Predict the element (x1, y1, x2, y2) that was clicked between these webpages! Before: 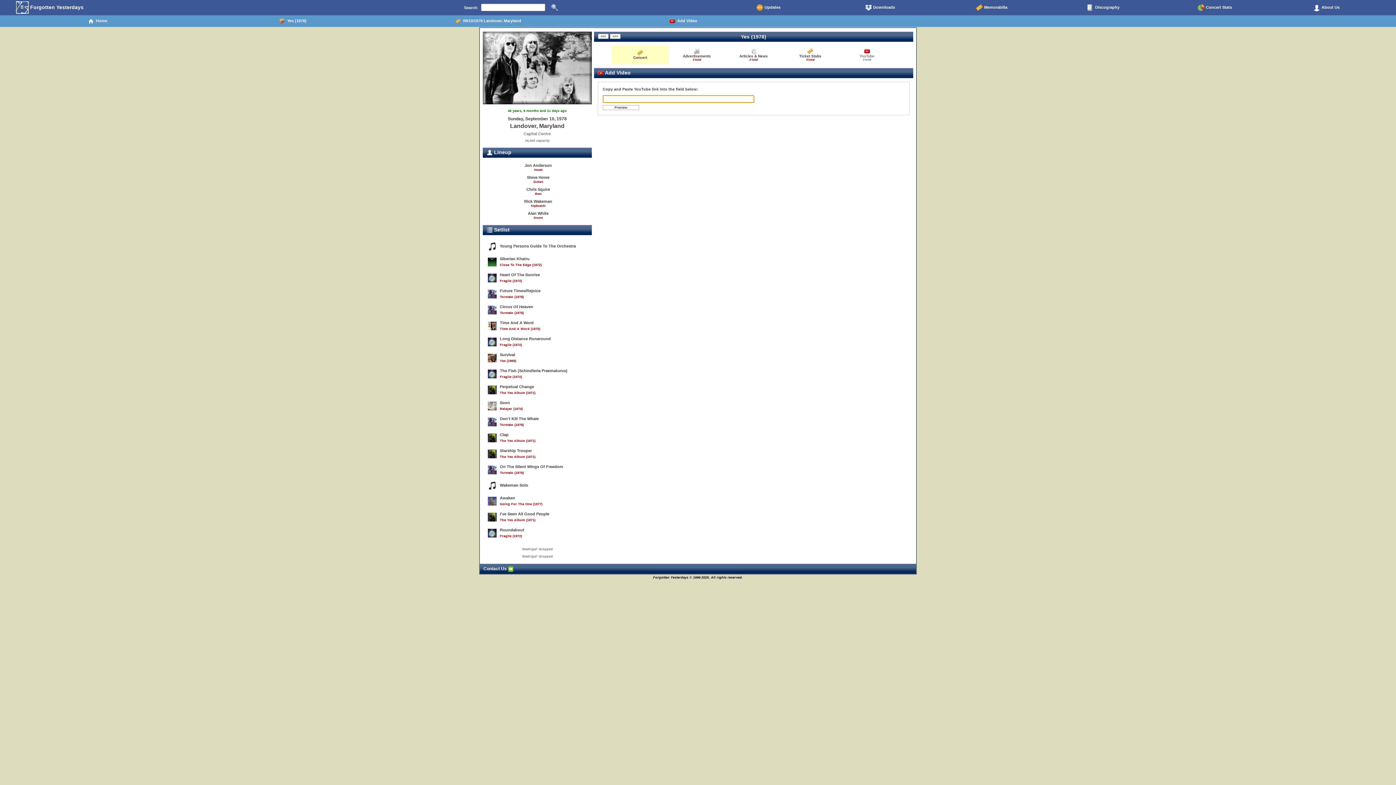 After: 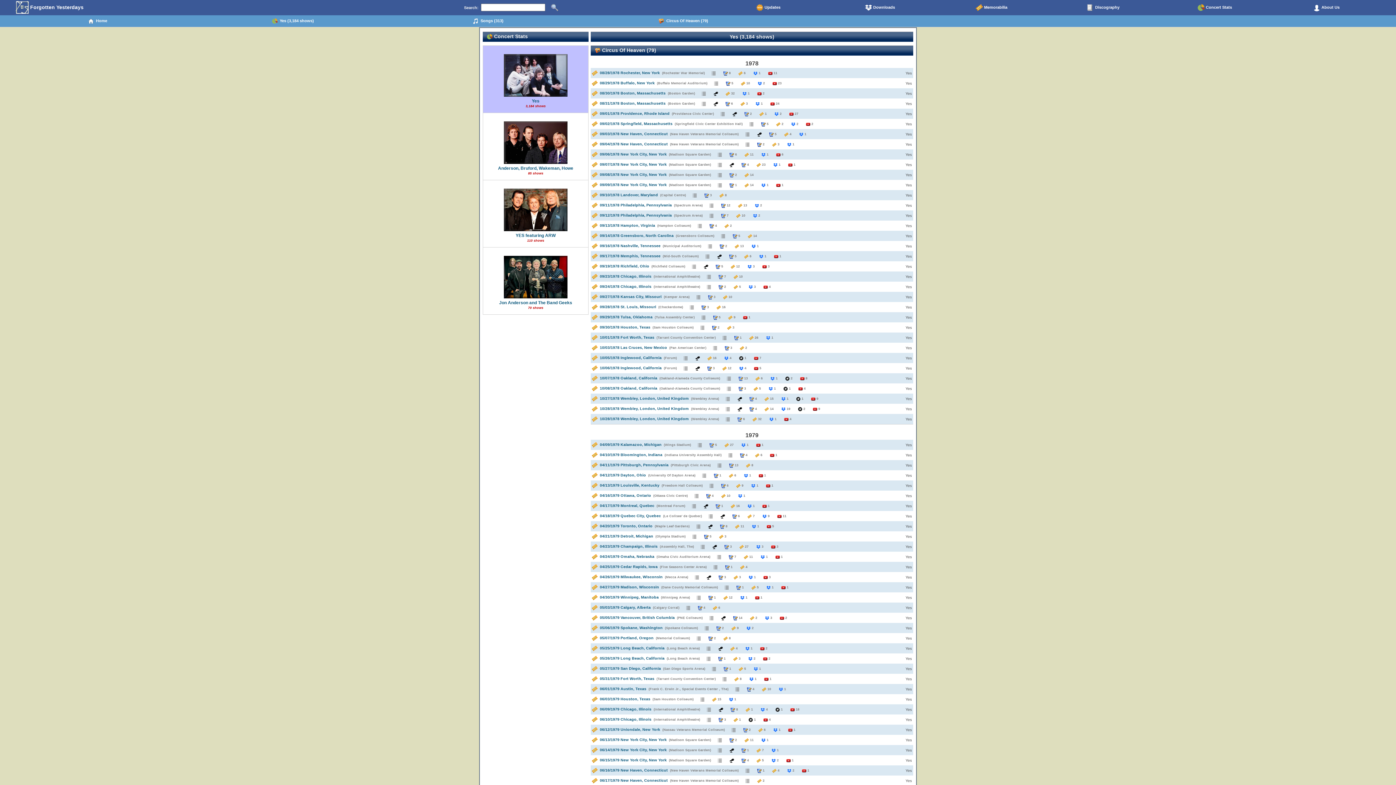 Action: label: 	
Circus Of Heaven
Tormato (1978) bbox: (482, 302, 592, 318)